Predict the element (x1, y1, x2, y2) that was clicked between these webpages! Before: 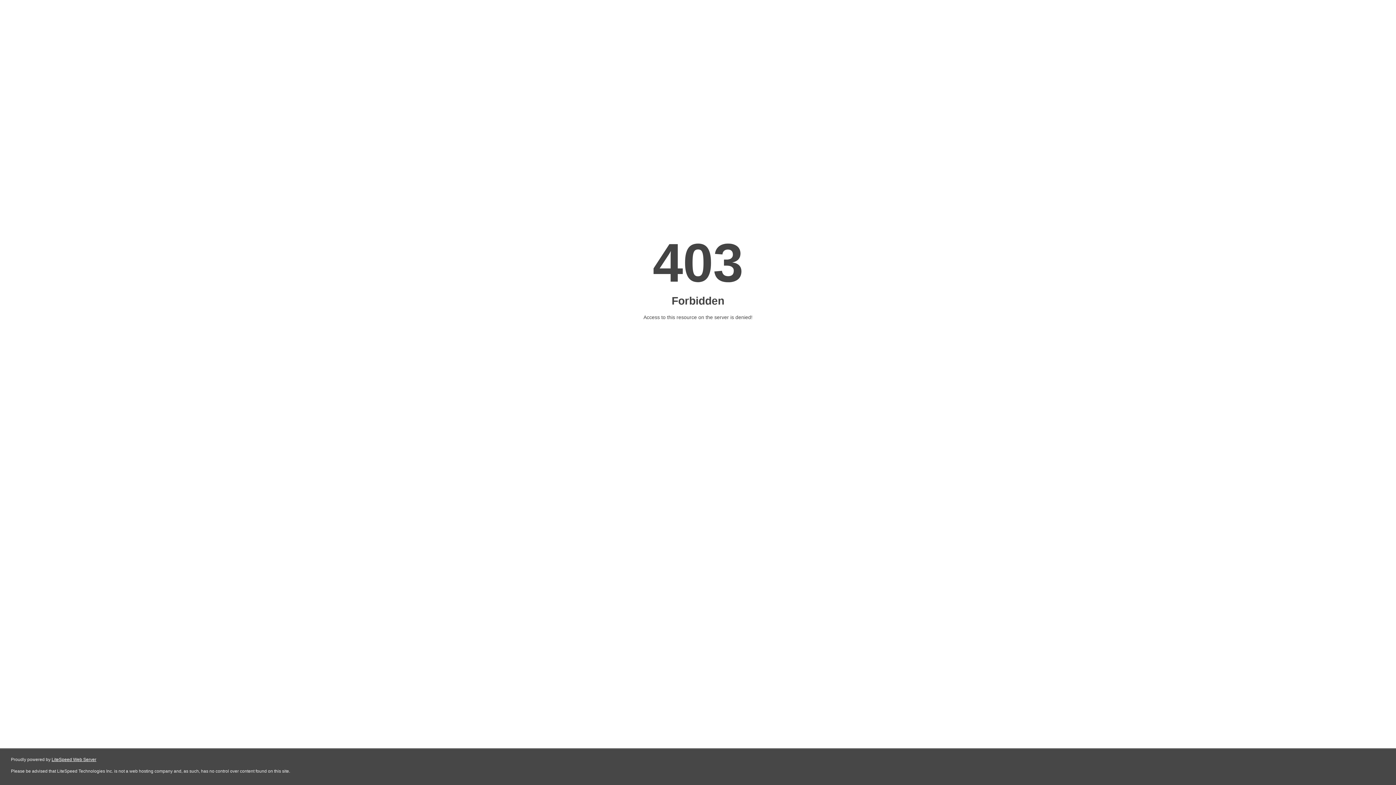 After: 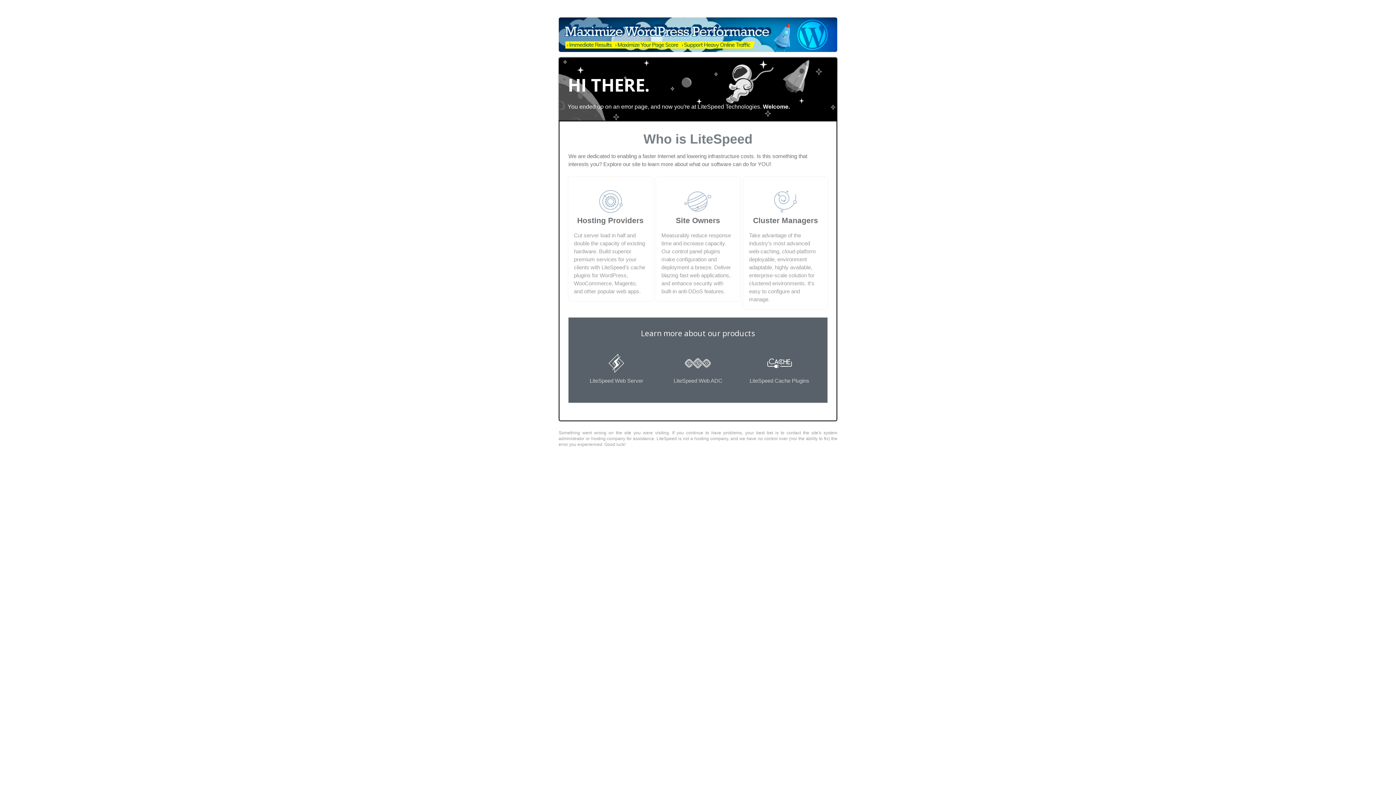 Action: bbox: (51, 757, 96, 762) label: LiteSpeed Web Server